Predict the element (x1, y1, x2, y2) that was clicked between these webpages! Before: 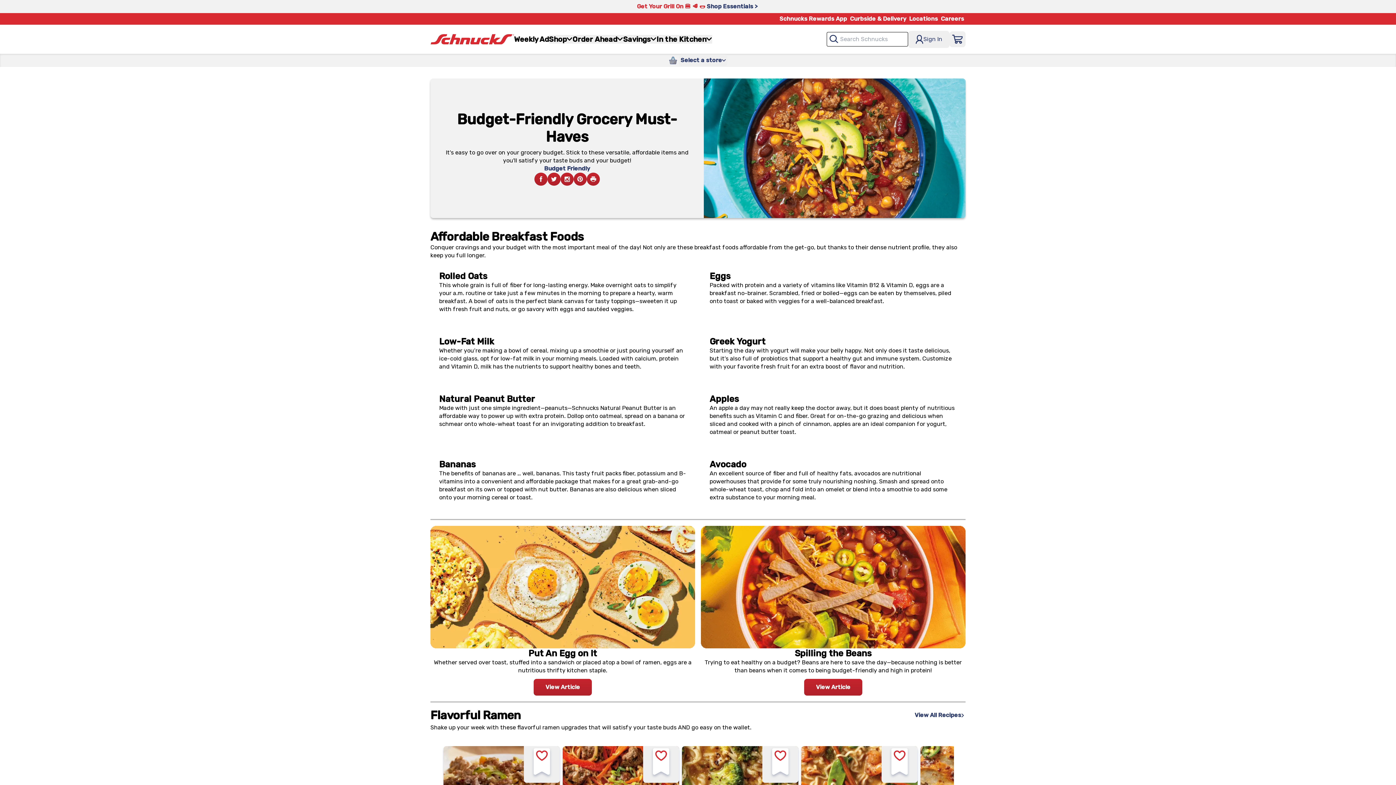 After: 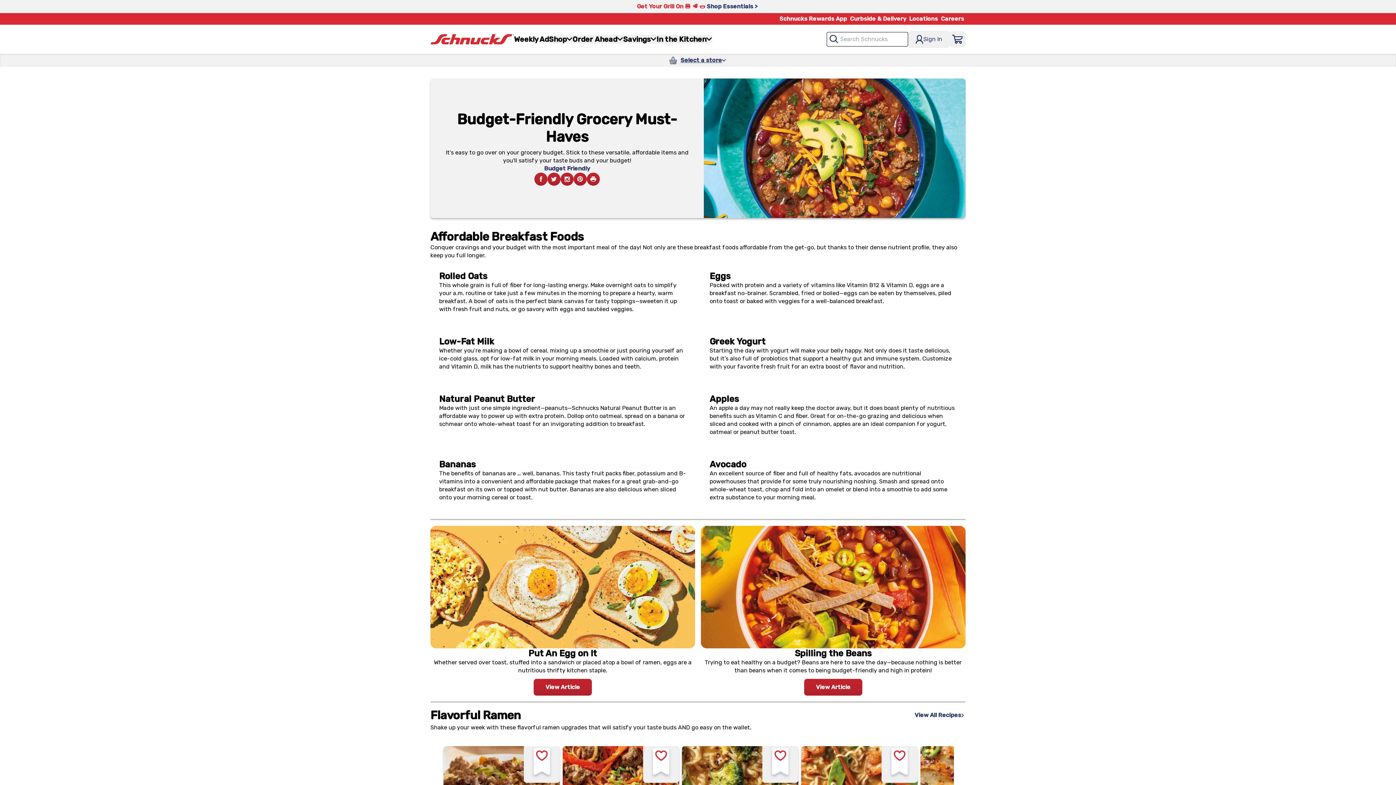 Action: bbox: (679, 54, 727, 66) label: Select a store